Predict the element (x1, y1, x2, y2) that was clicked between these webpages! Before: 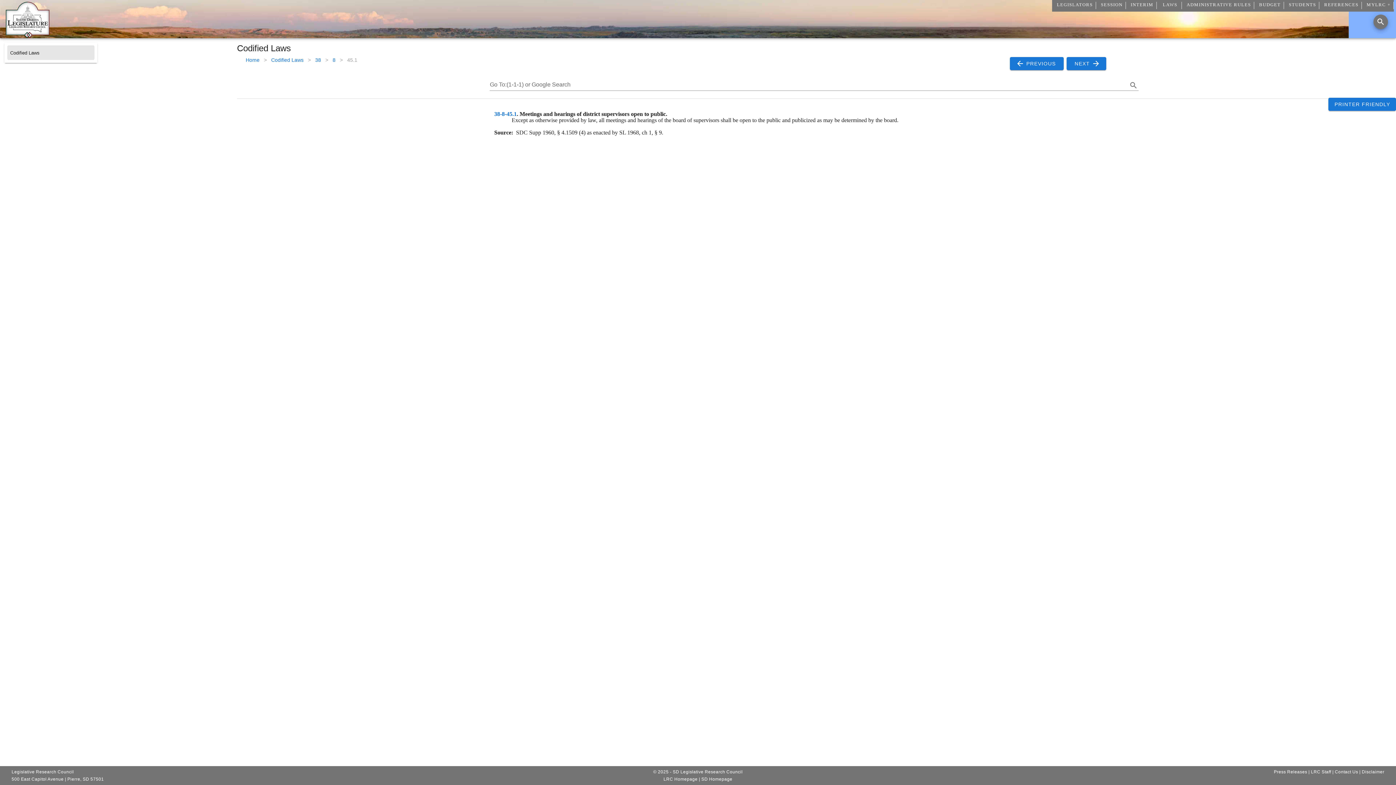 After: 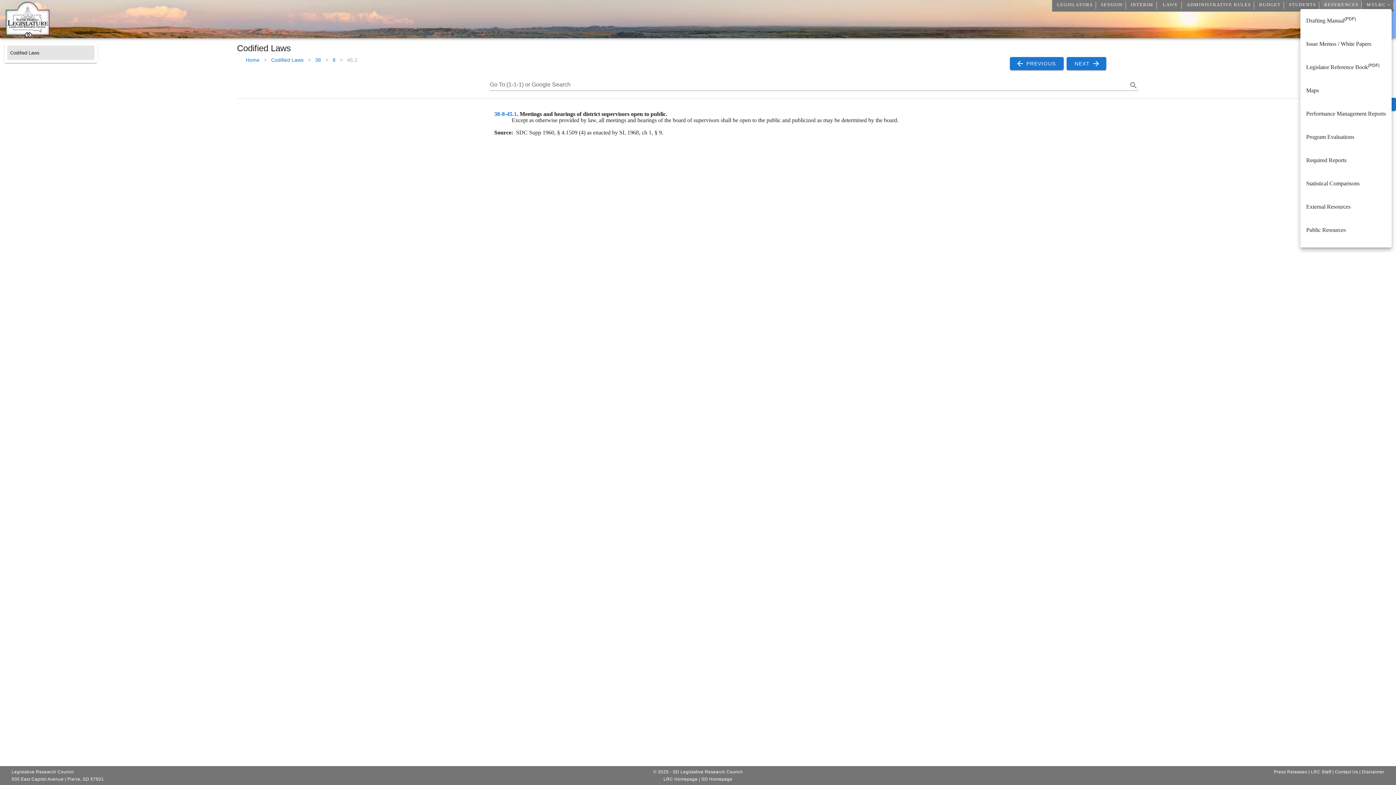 Action: bbox: (1321, -1, 1361, 11) label: REFERENCES